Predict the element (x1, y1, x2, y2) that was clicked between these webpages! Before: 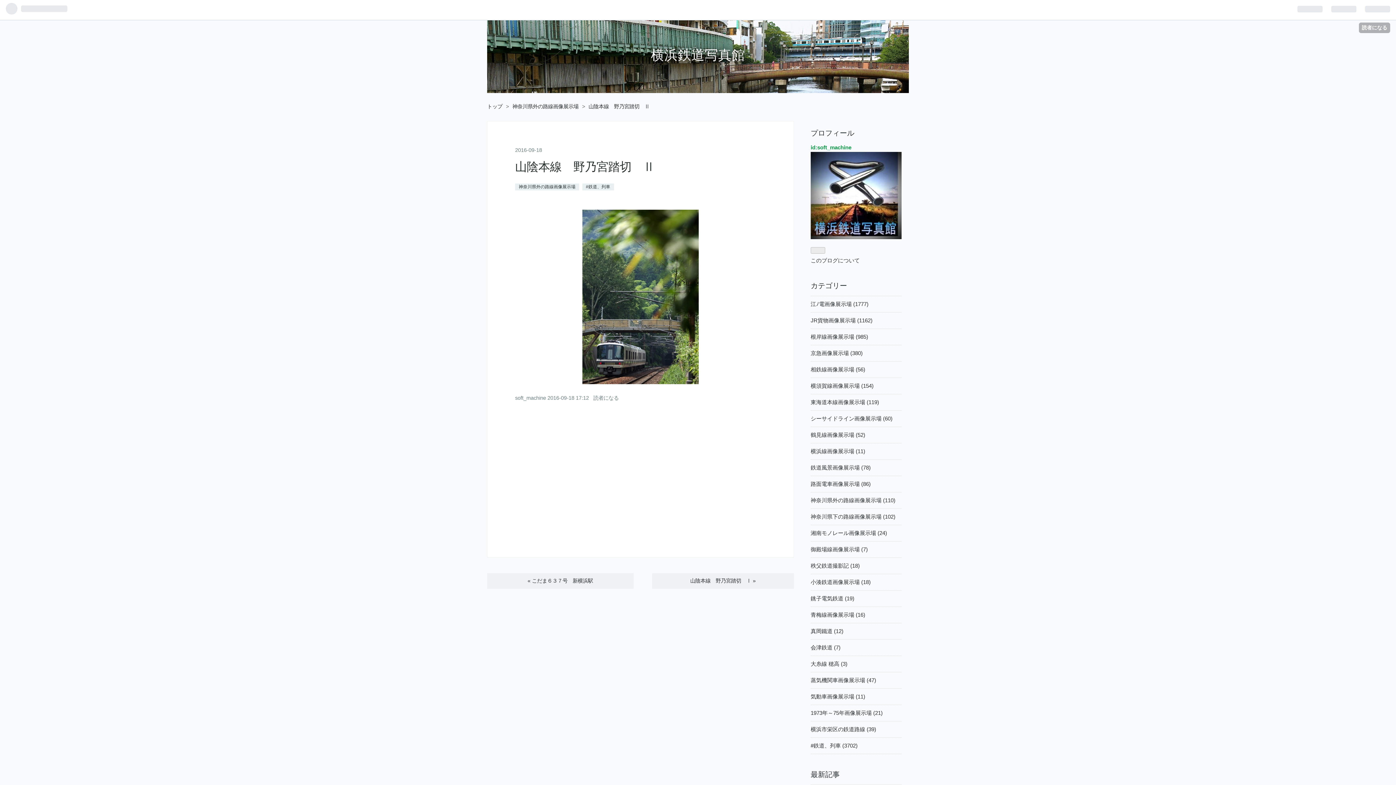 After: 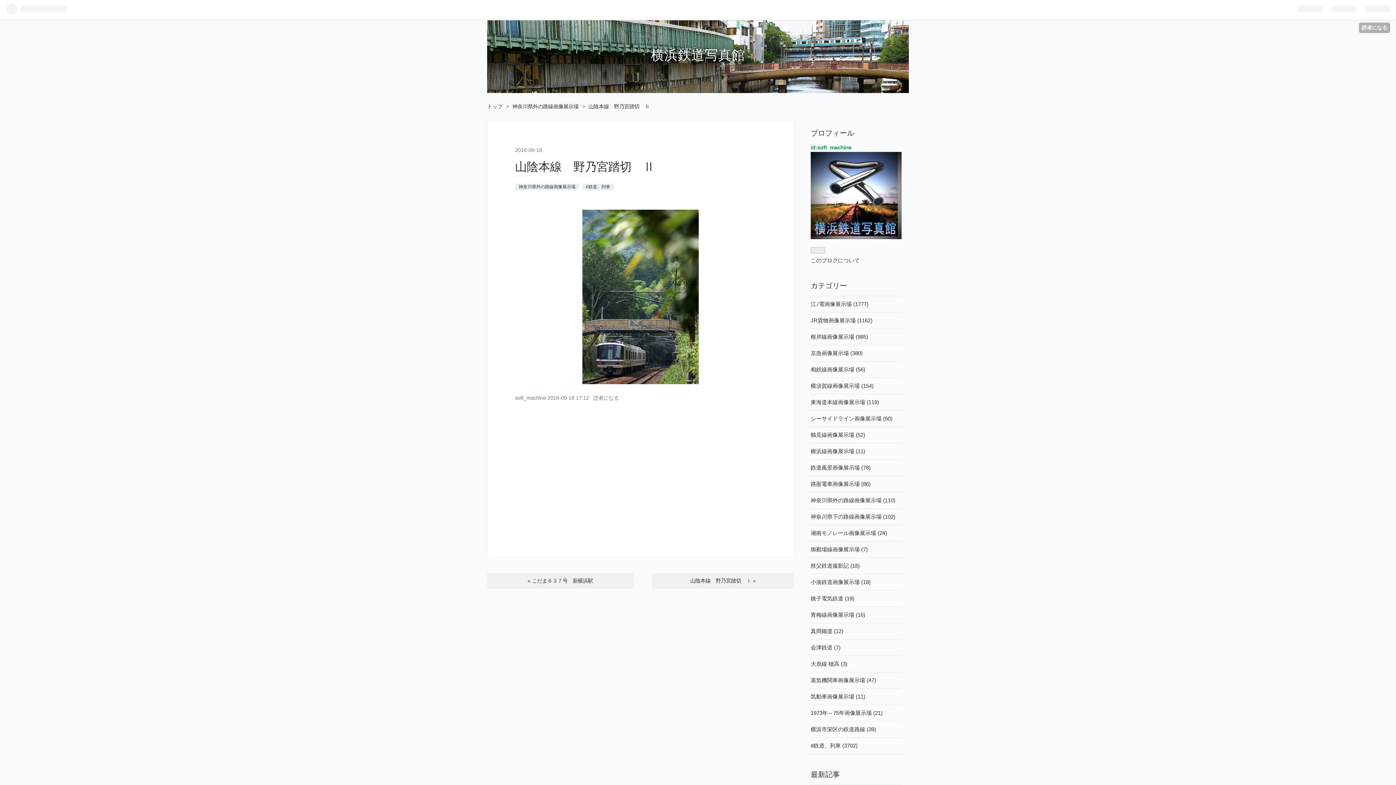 Action: bbox: (810, 247, 825, 253)